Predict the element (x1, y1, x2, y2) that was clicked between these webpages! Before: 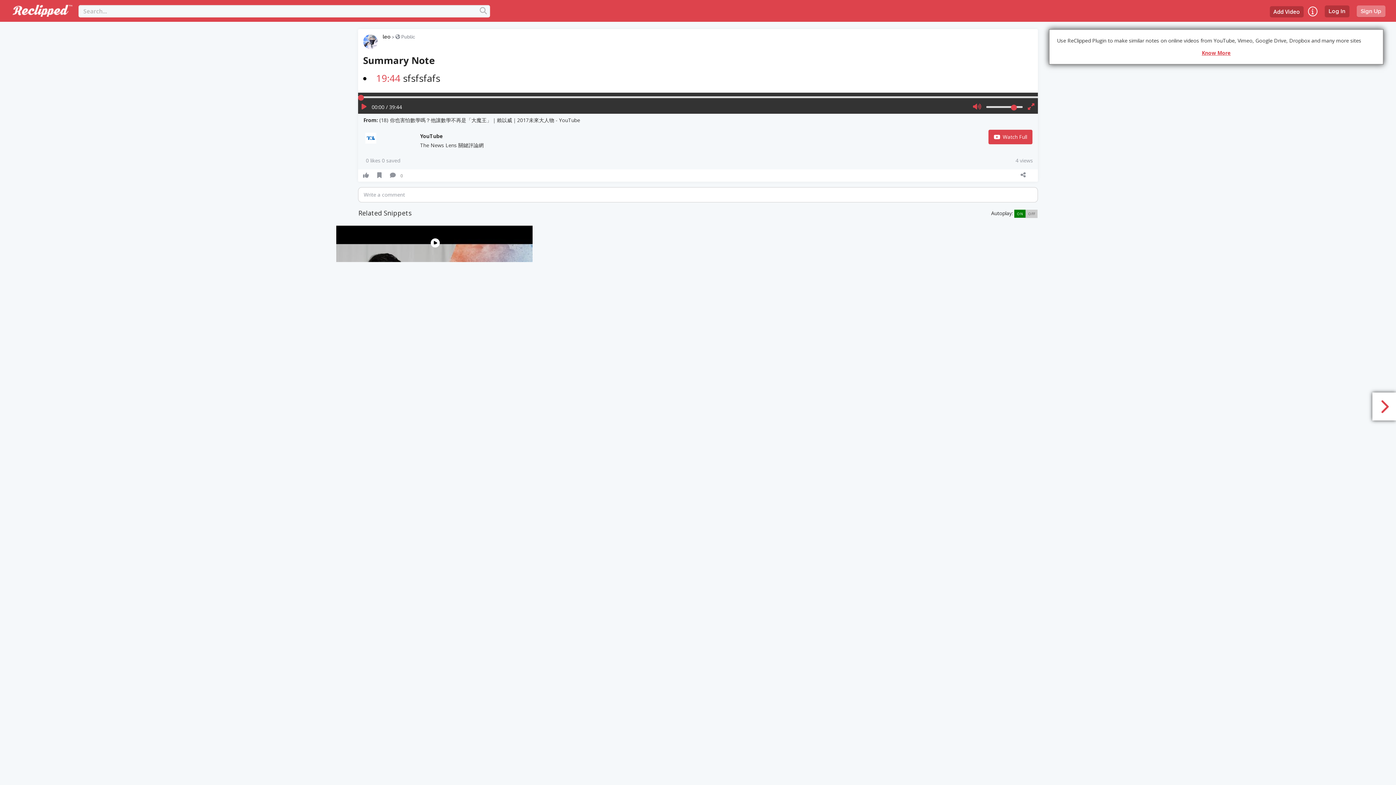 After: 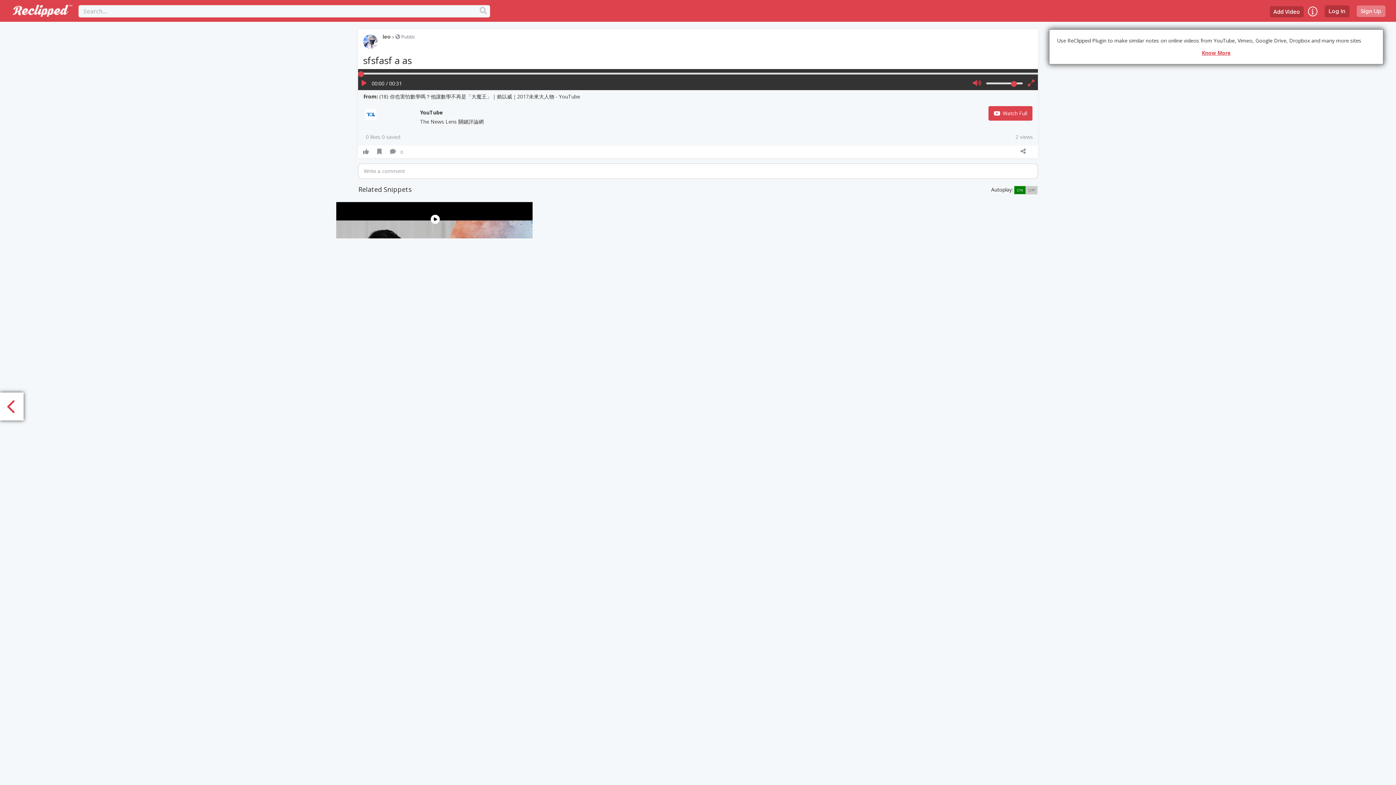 Action: bbox: (1372, 392, 1396, 420)